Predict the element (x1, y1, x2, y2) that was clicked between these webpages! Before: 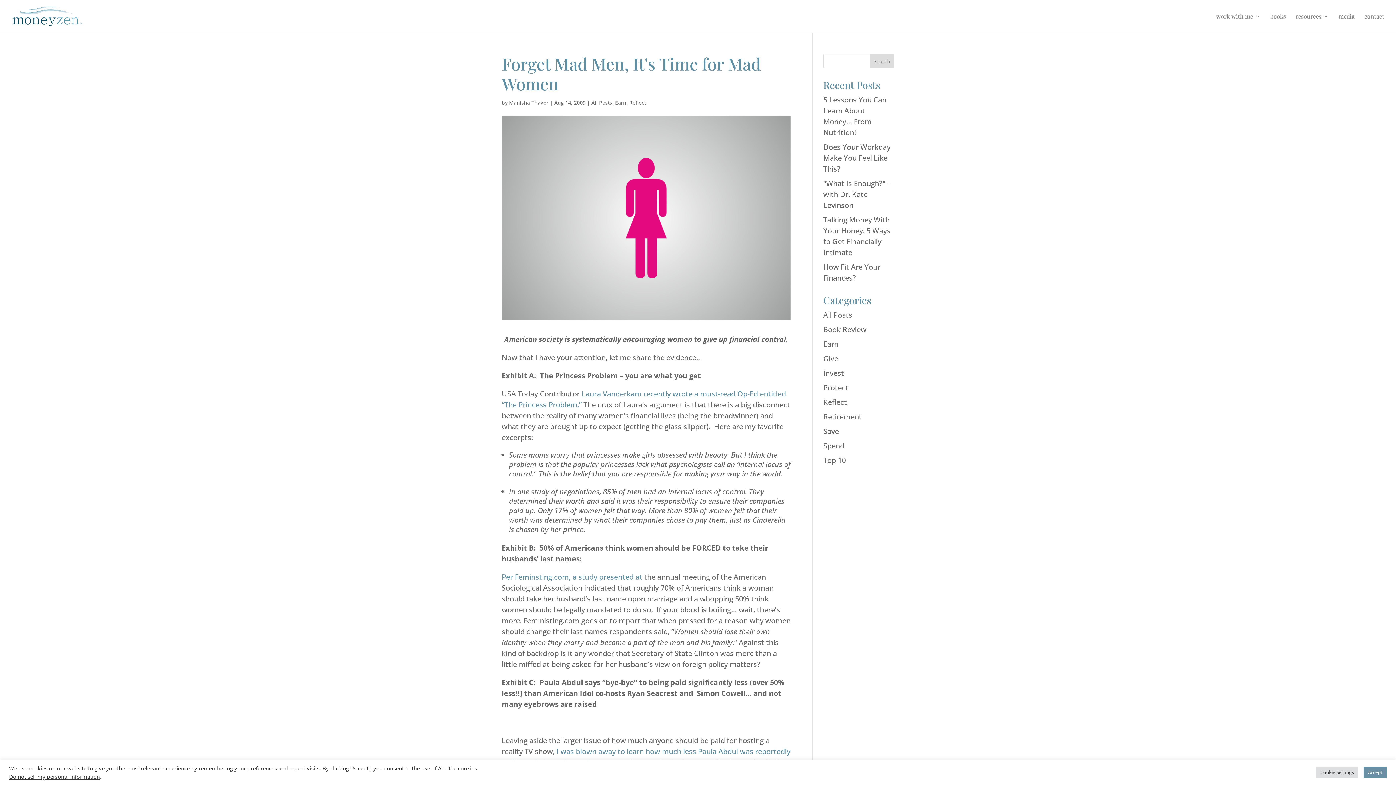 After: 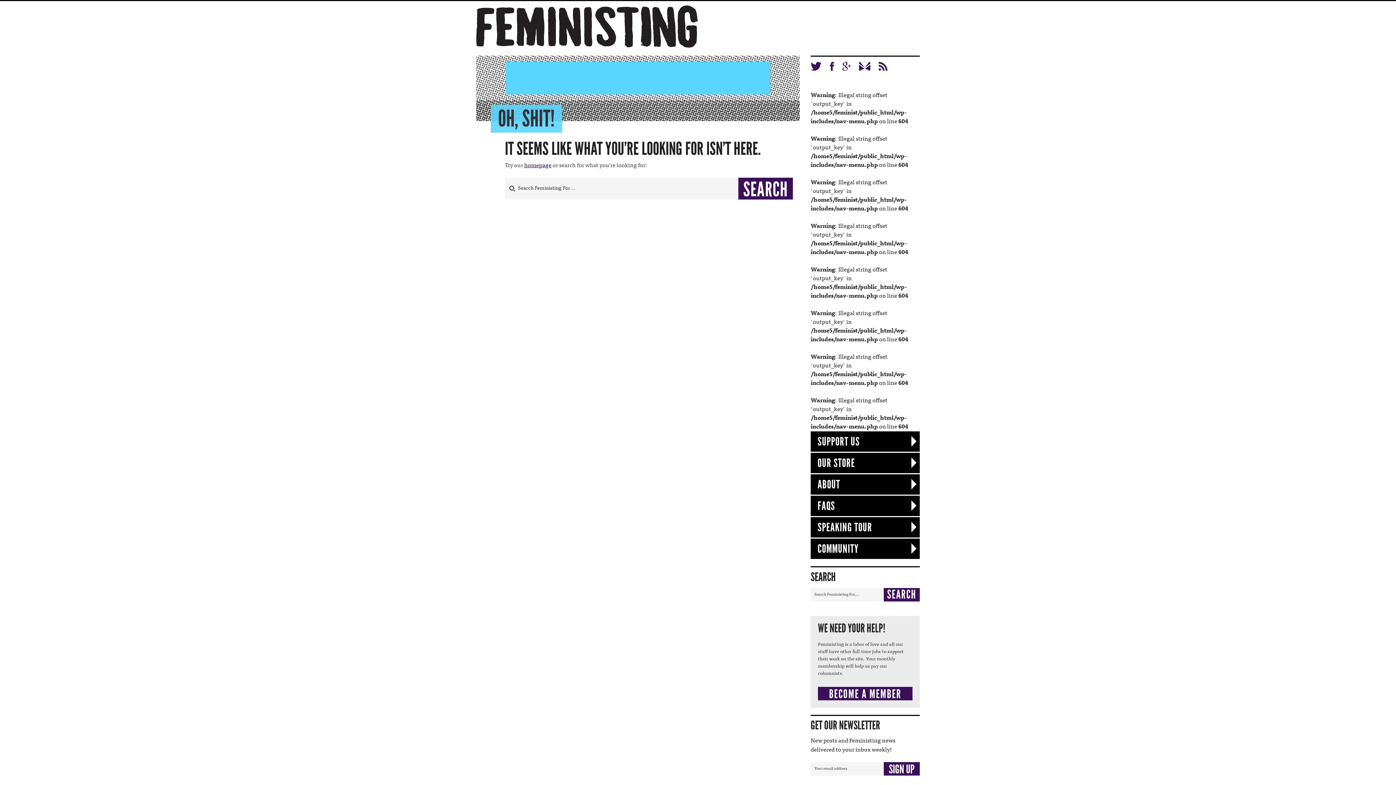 Action: label: Per Feminsting.com, a study presented at bbox: (501, 572, 642, 582)